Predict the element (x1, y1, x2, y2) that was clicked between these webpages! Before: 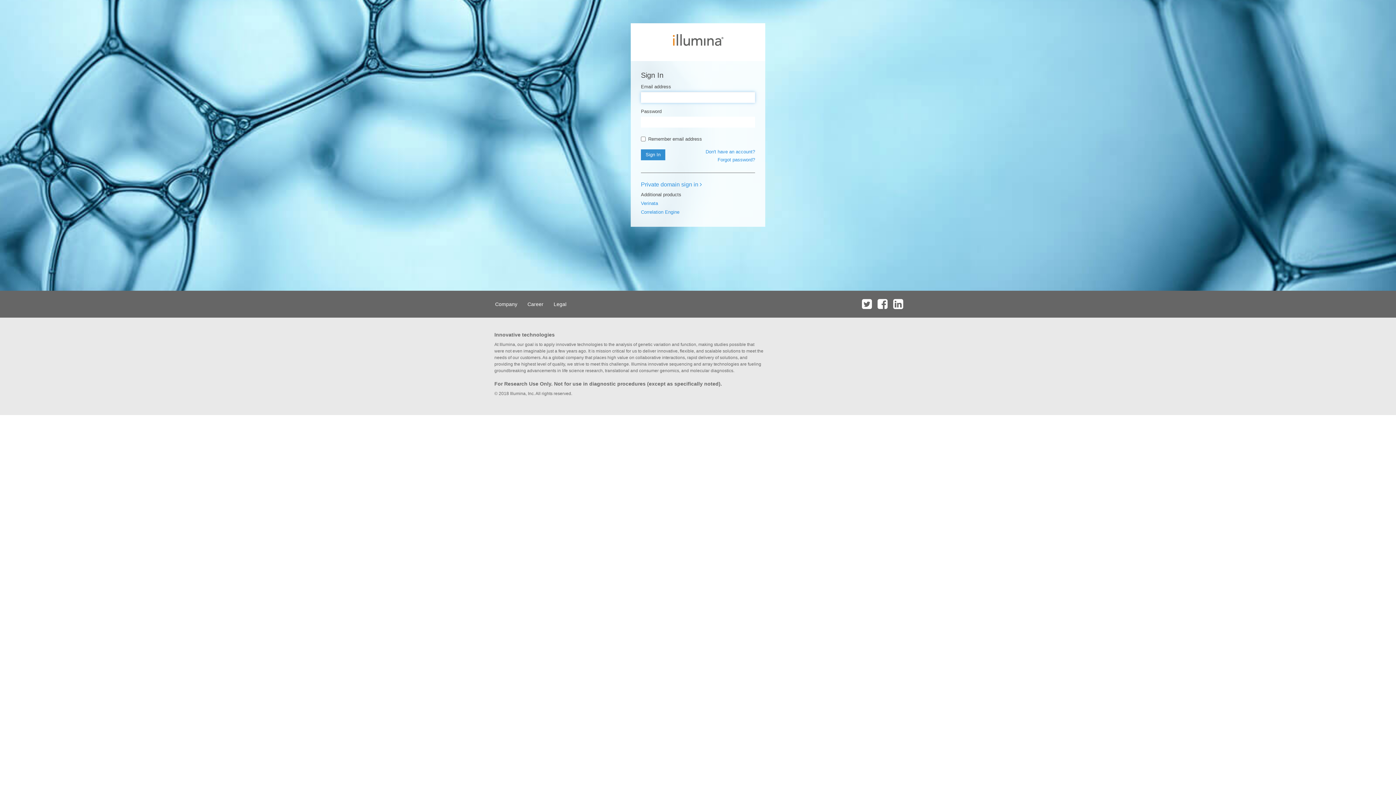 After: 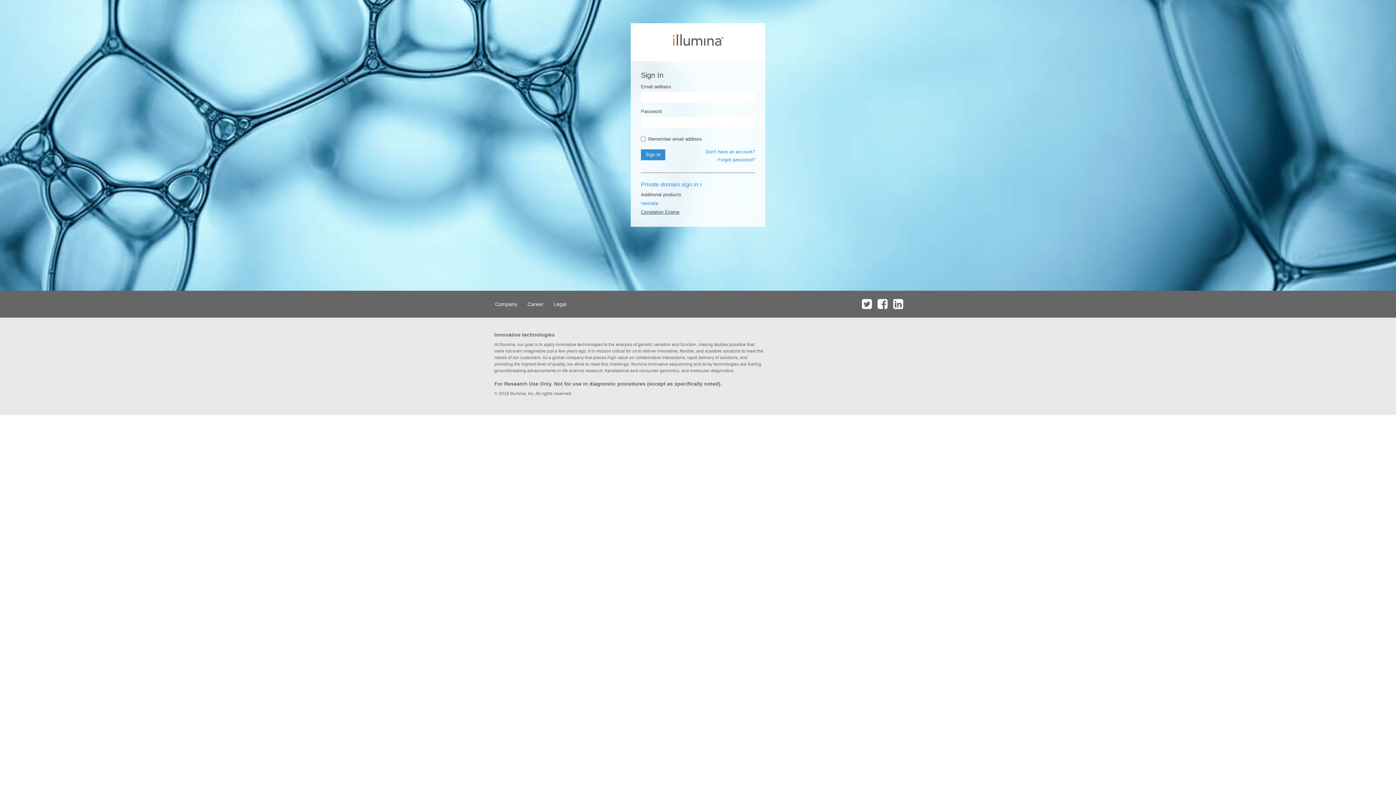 Action: bbox: (641, 209, 679, 214) label: Correlation Engine